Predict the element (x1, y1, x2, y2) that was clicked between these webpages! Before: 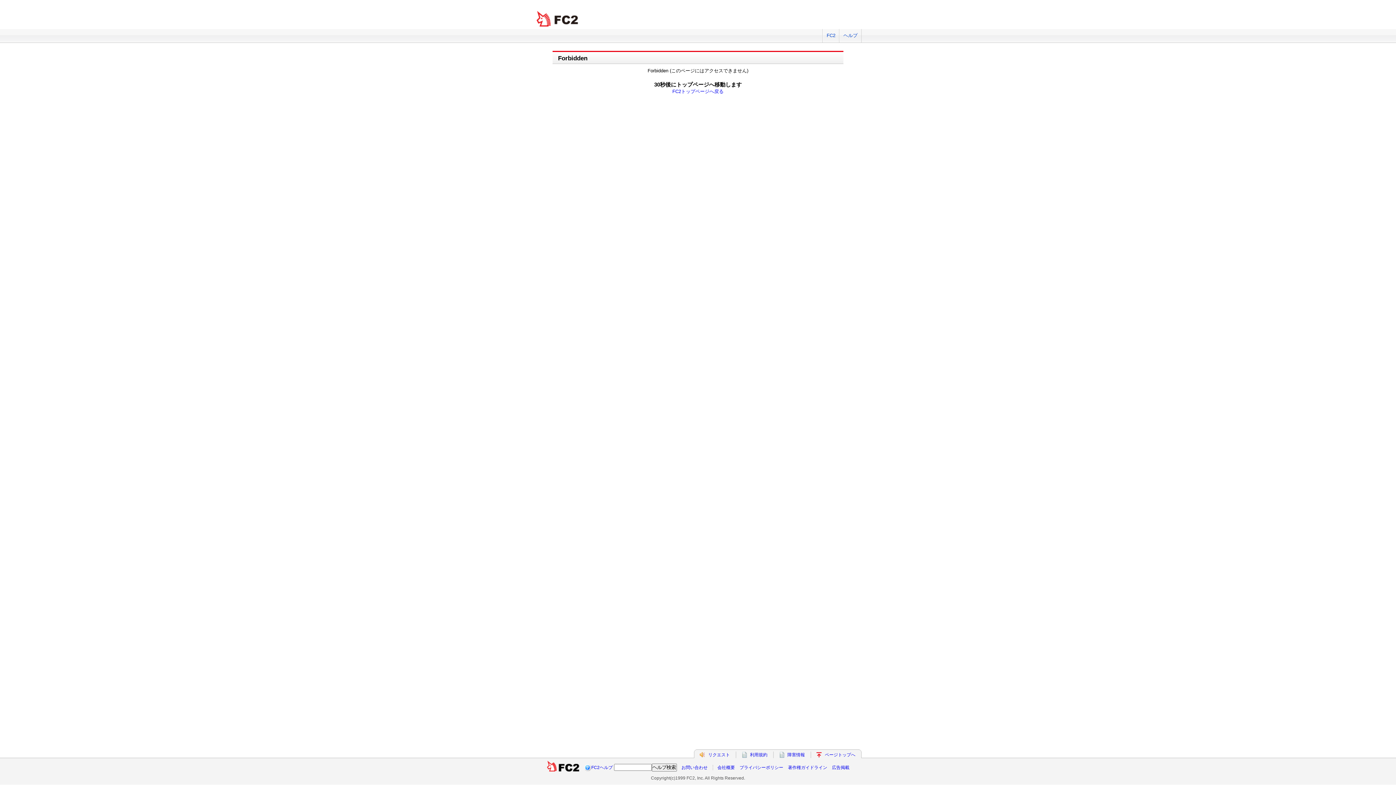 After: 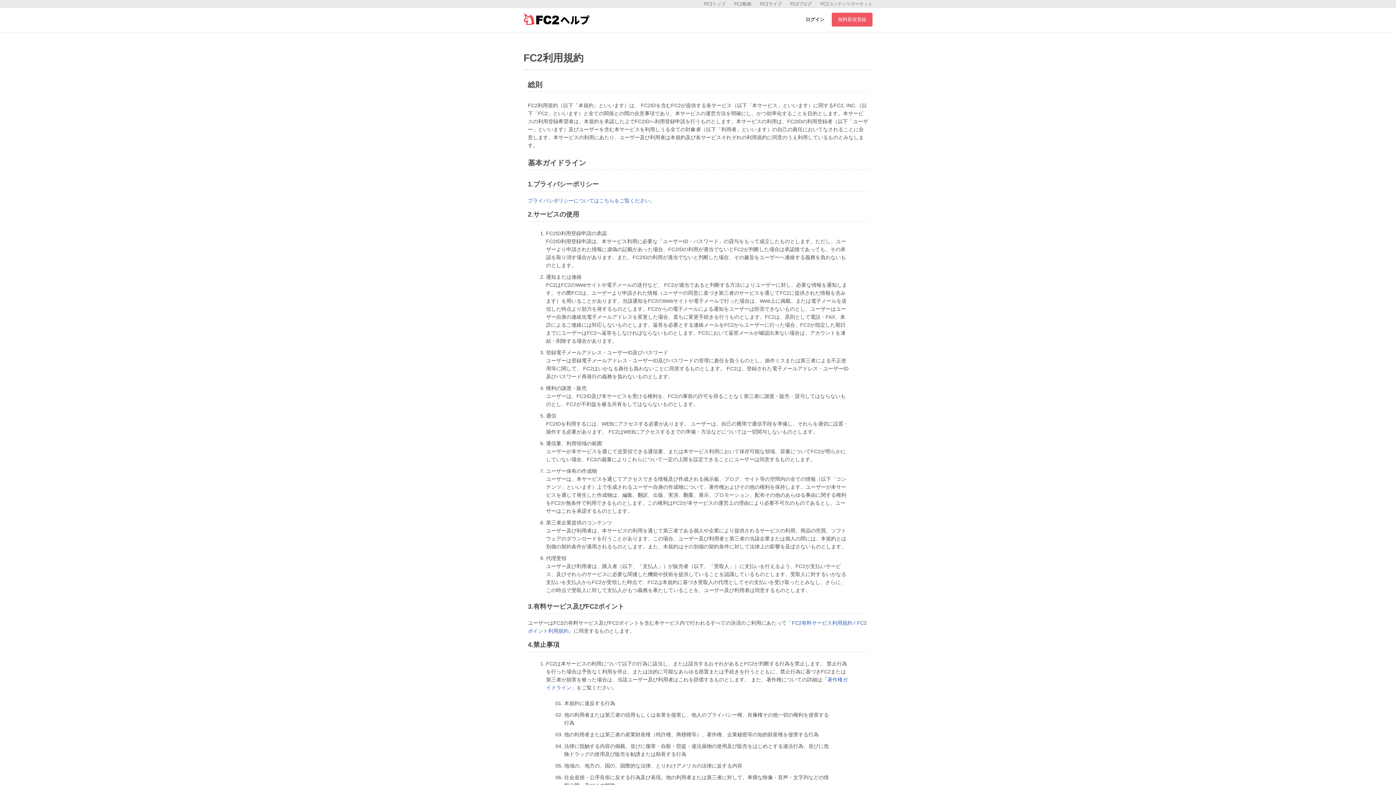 Action: label: 利用規約 bbox: (750, 752, 767, 757)